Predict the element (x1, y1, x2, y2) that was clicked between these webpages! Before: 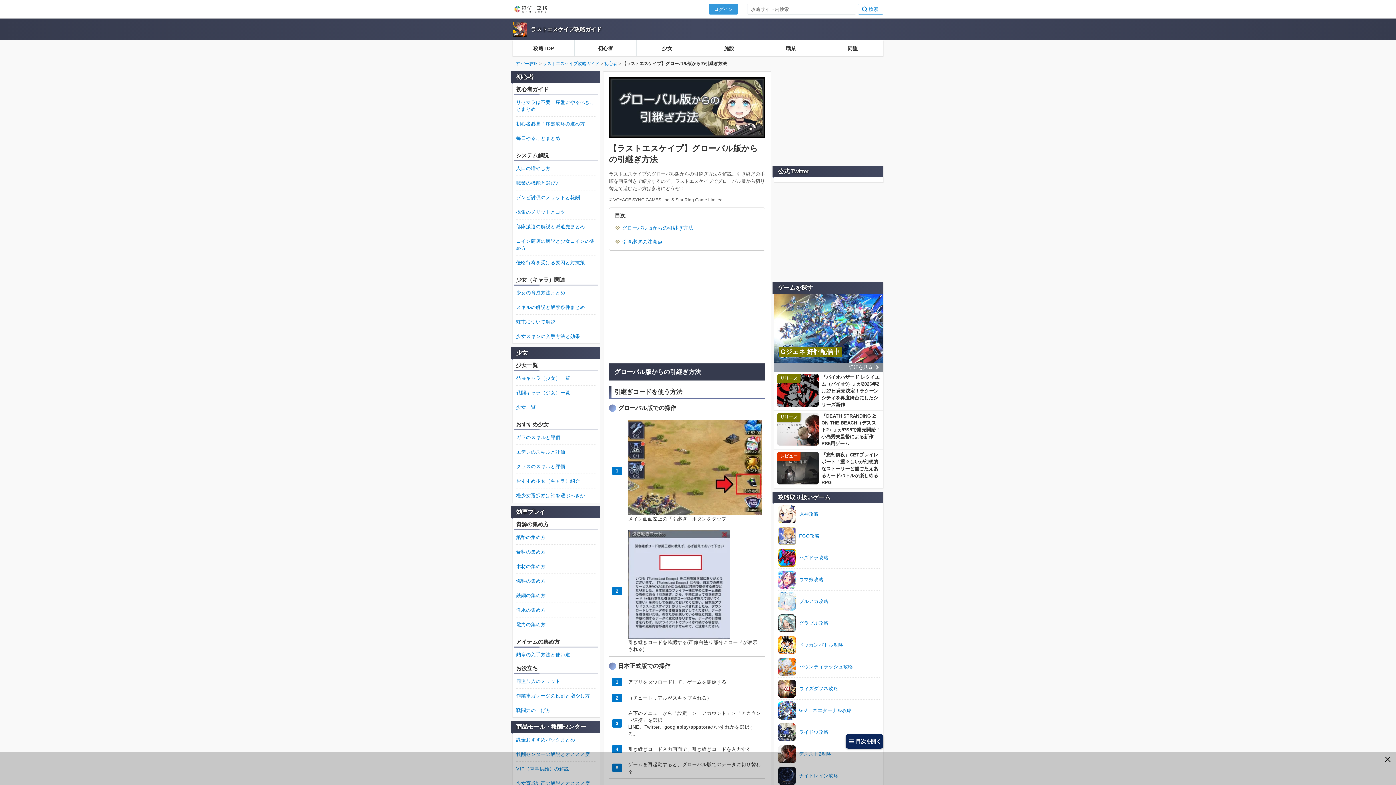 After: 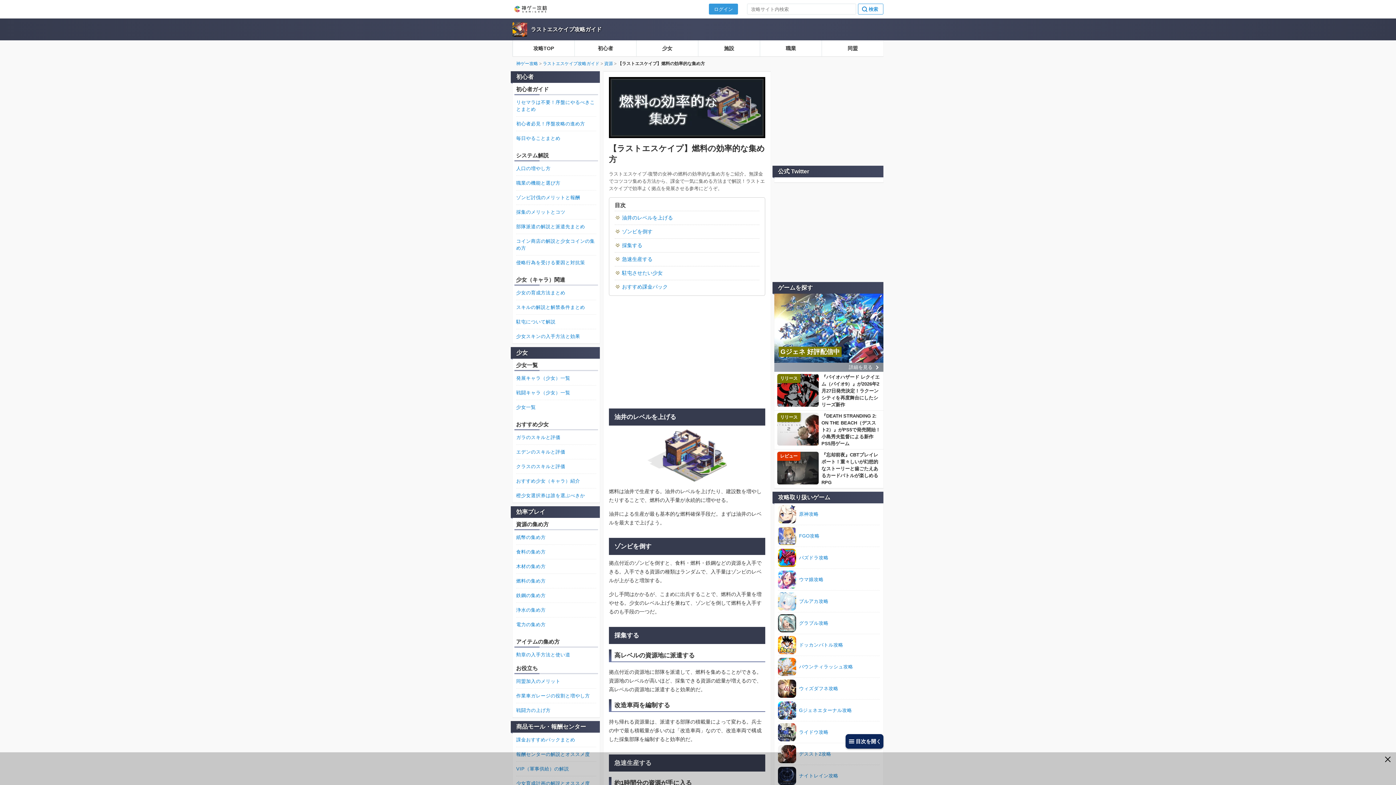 Action: bbox: (516, 574, 596, 588) label: 燃料の集め方